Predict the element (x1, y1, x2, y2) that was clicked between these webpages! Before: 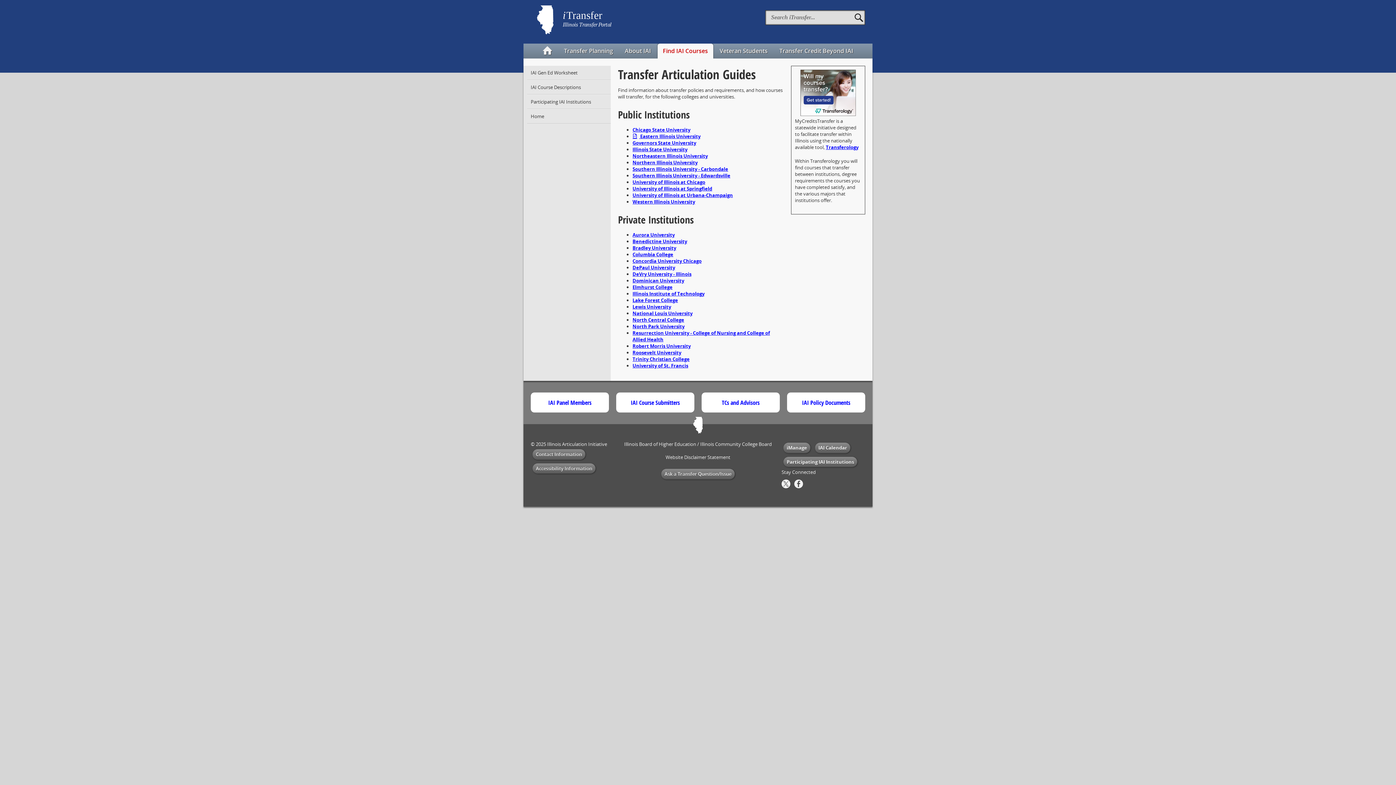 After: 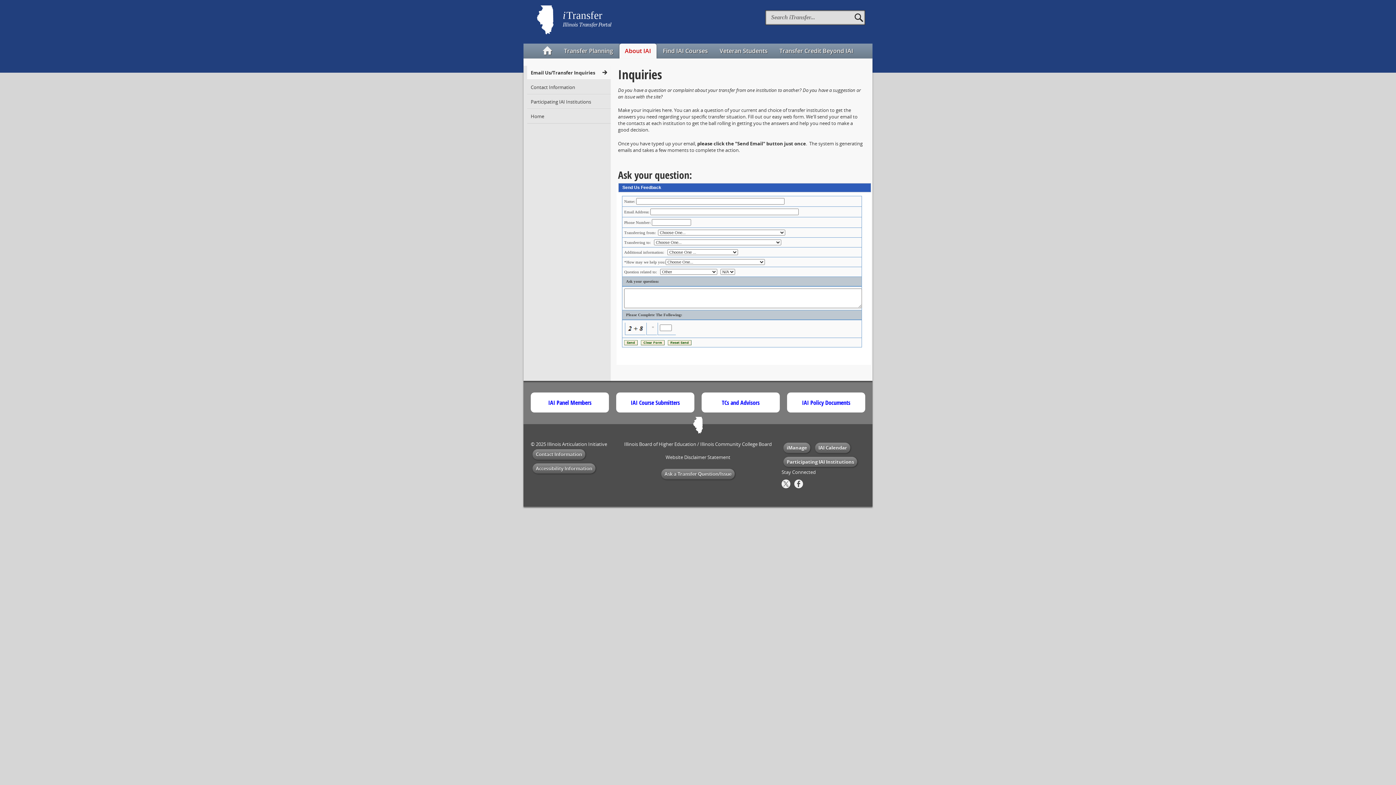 Action: label: Ask a Transfer Question/Issue bbox: (661, 469, 734, 479)